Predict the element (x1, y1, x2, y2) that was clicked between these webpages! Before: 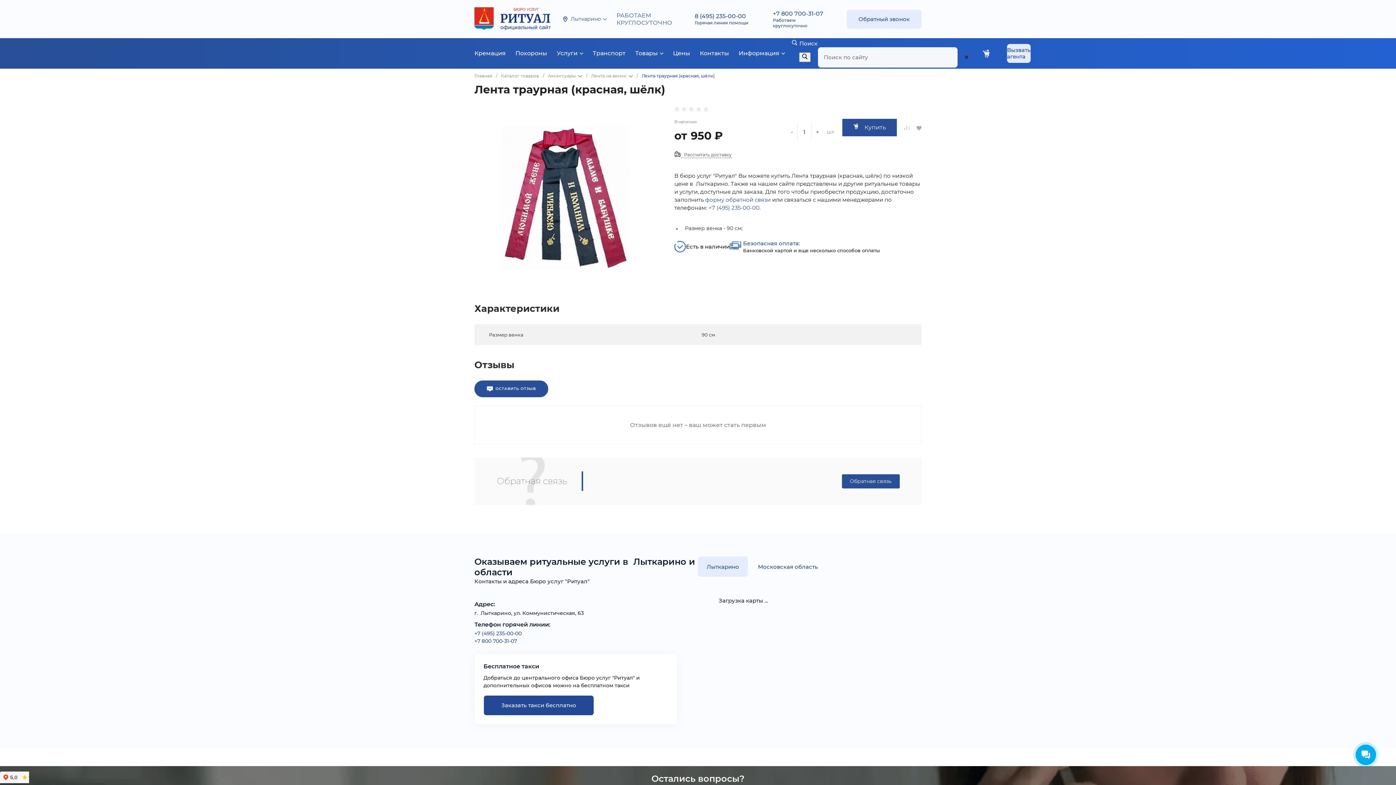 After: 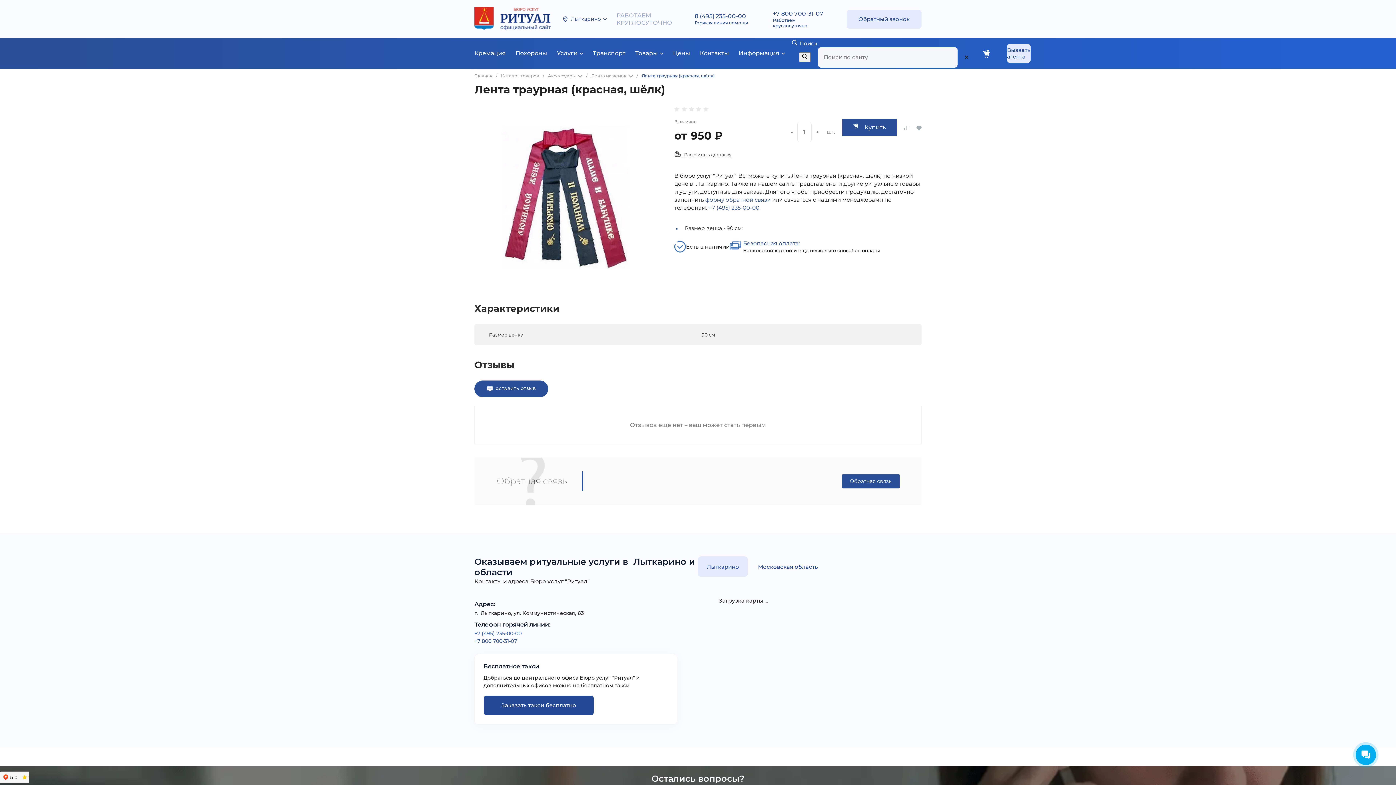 Action: bbox: (474, 630, 521, 637) label: +7 (495) 235-00-00